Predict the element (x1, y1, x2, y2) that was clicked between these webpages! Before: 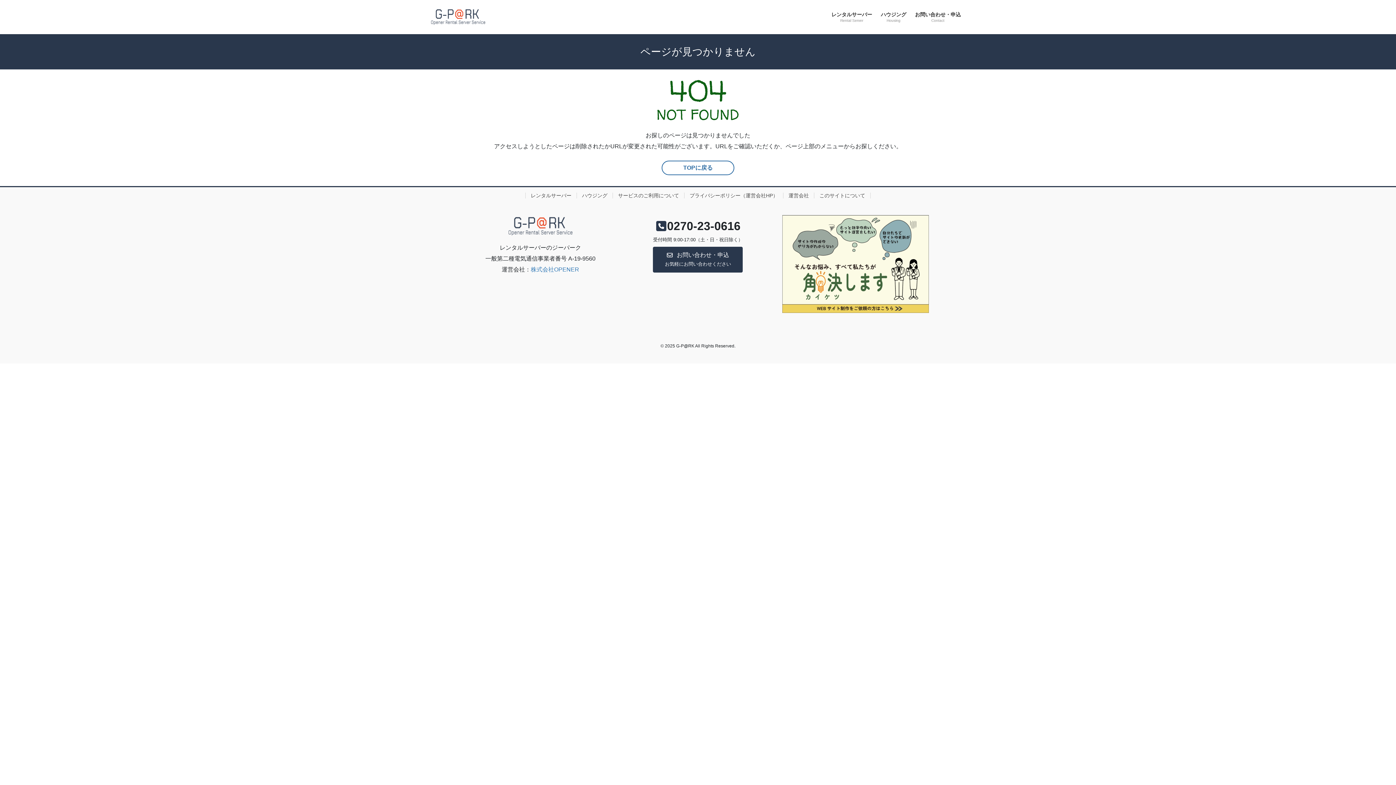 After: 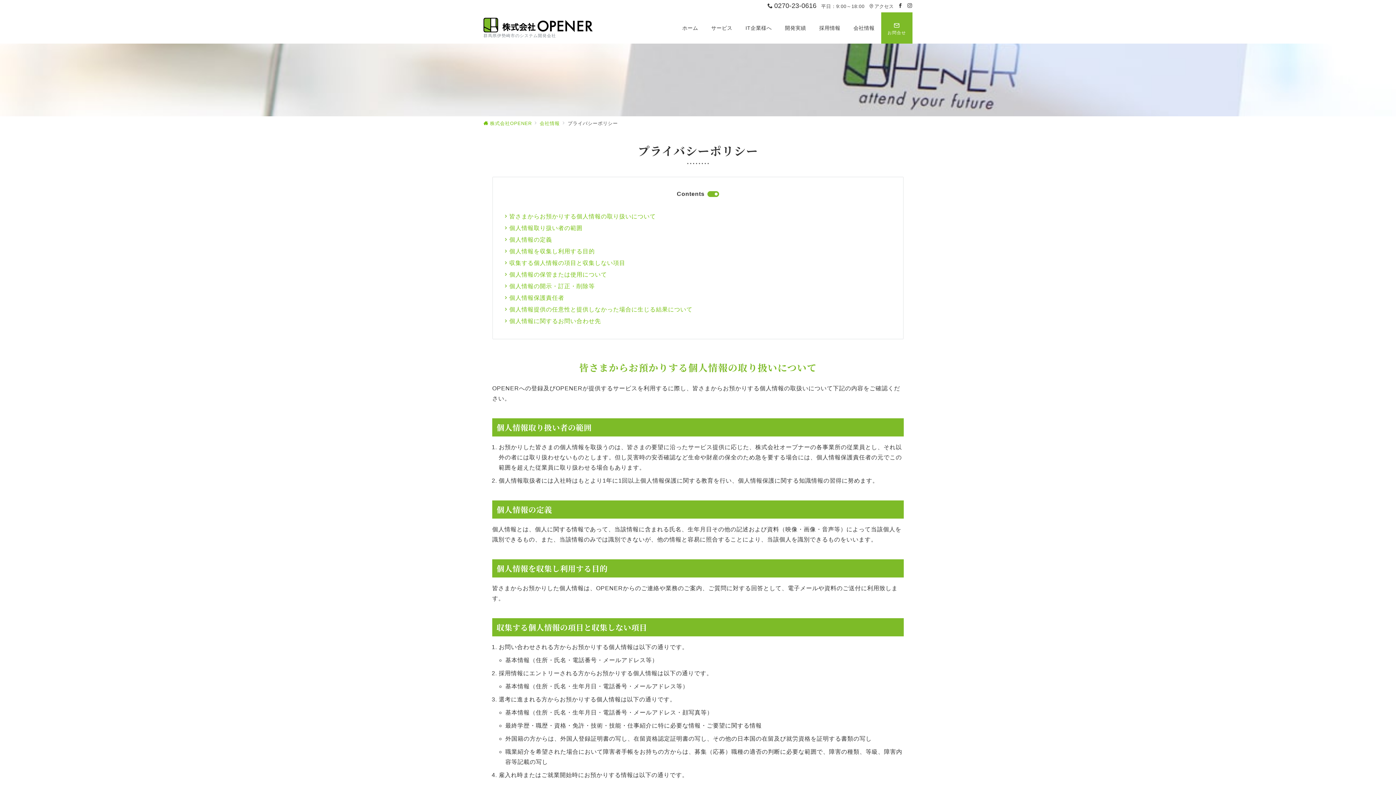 Action: bbox: (684, 192, 783, 198) label: プライバシーポリシー（運営会社HP）